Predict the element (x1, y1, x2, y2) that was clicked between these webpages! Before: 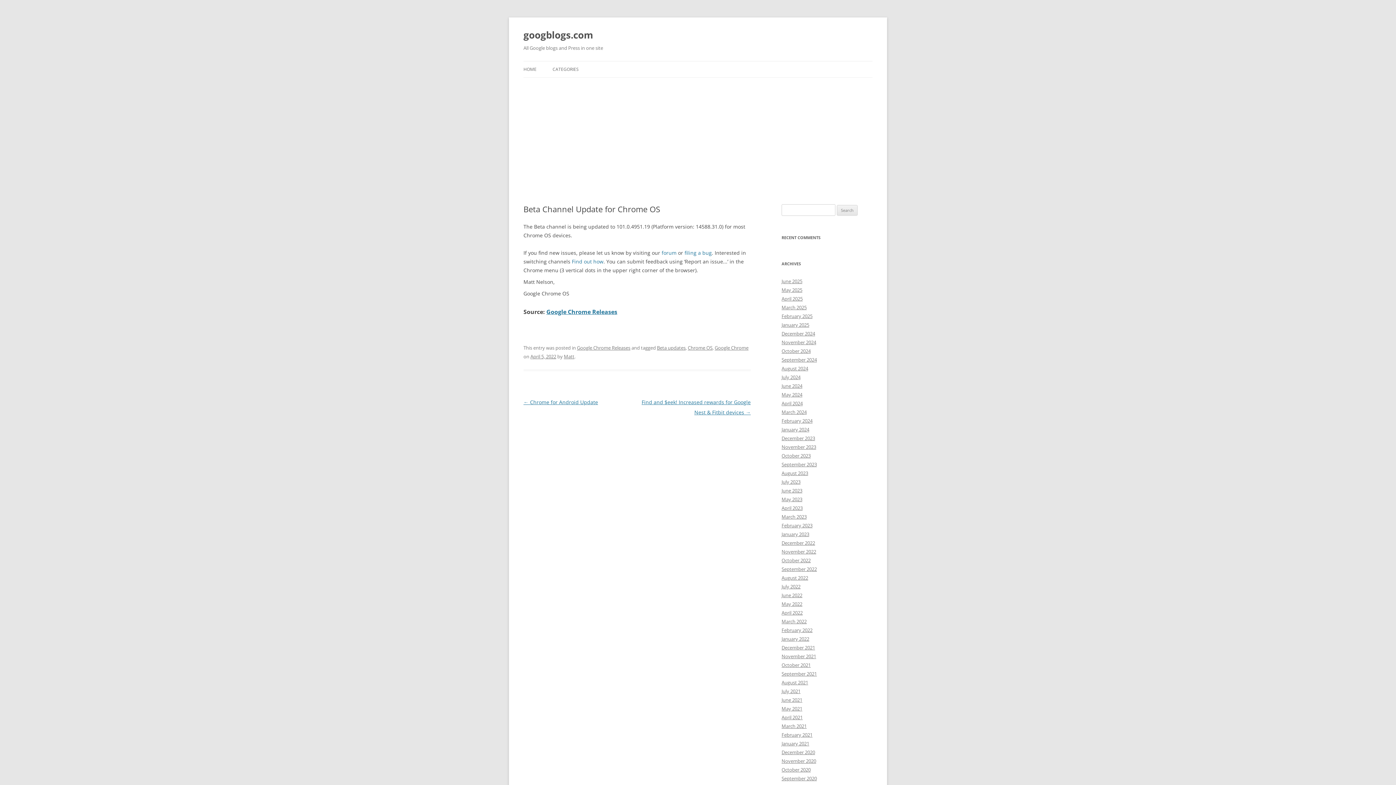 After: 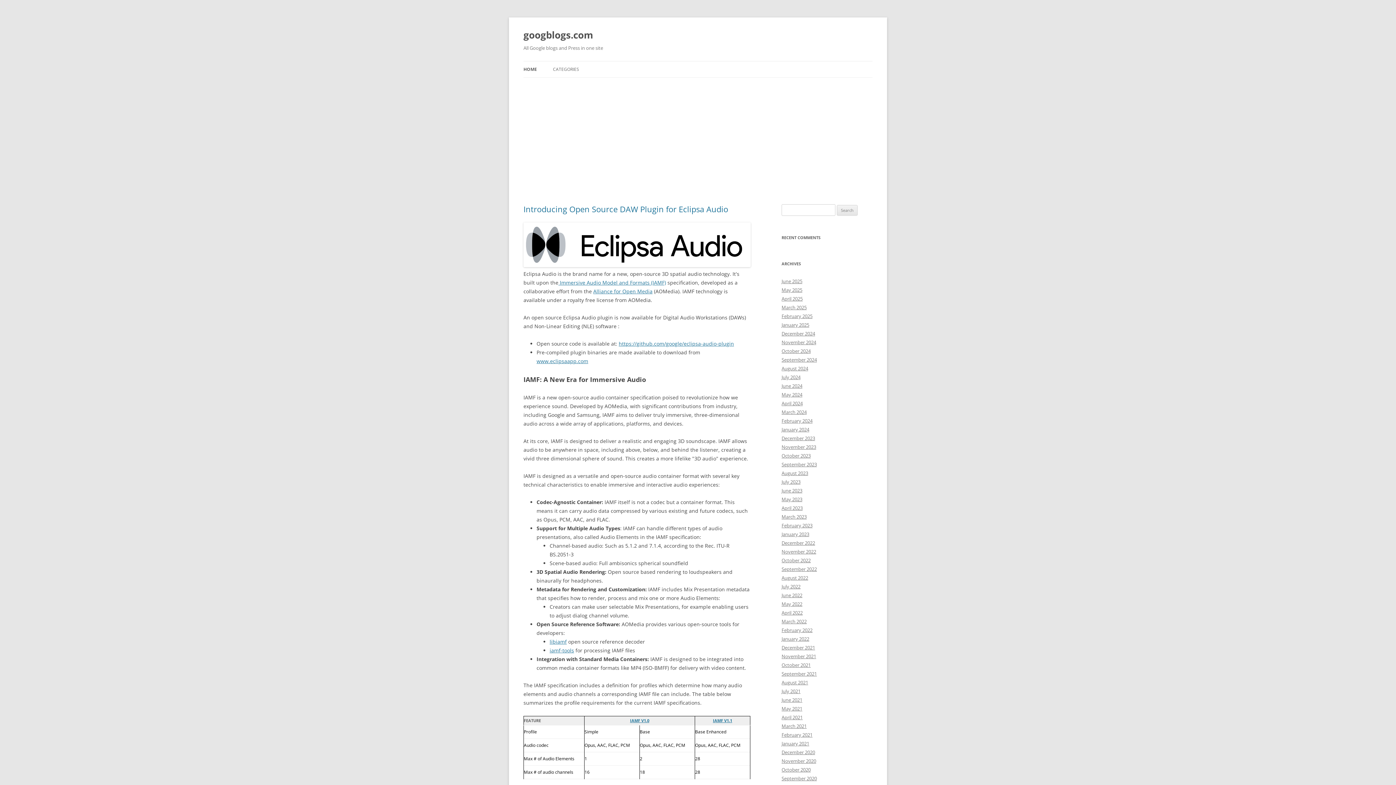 Action: label: April 2021 bbox: (781, 714, 802, 721)